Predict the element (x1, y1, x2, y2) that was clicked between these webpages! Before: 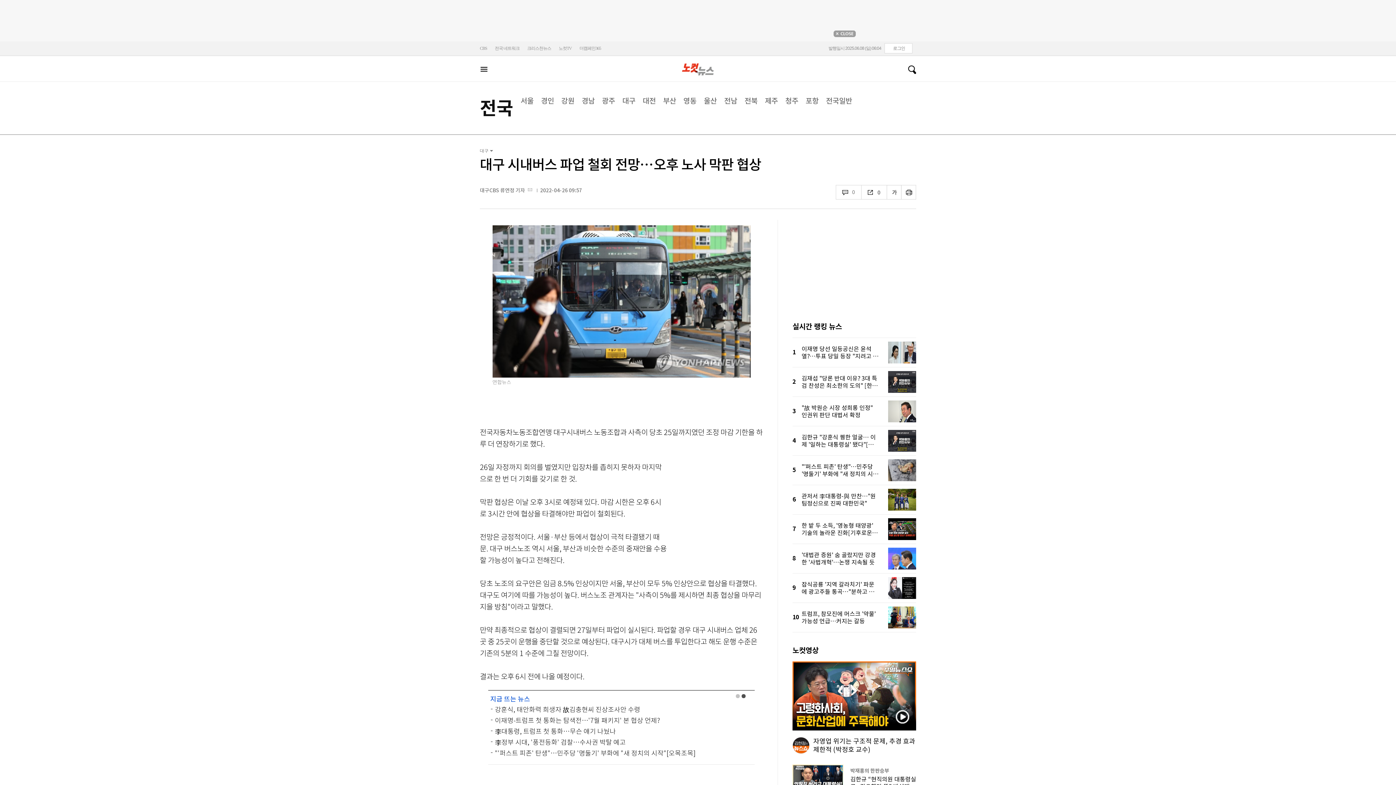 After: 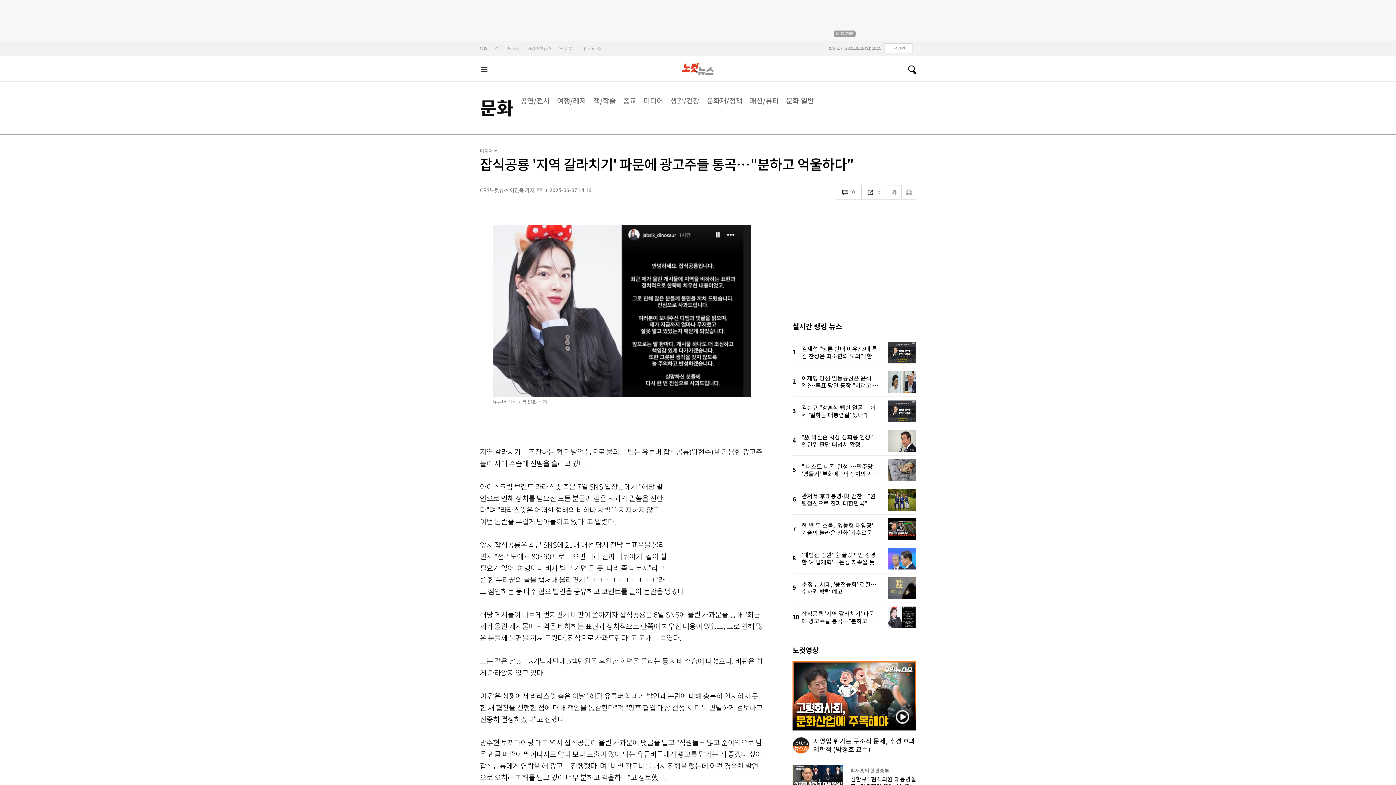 Action: label: 잡식공룡 '지역 갈라치기' 파문에 광고주들 통곡…"분하고 억울하다" bbox: (801, 573, 916, 602)